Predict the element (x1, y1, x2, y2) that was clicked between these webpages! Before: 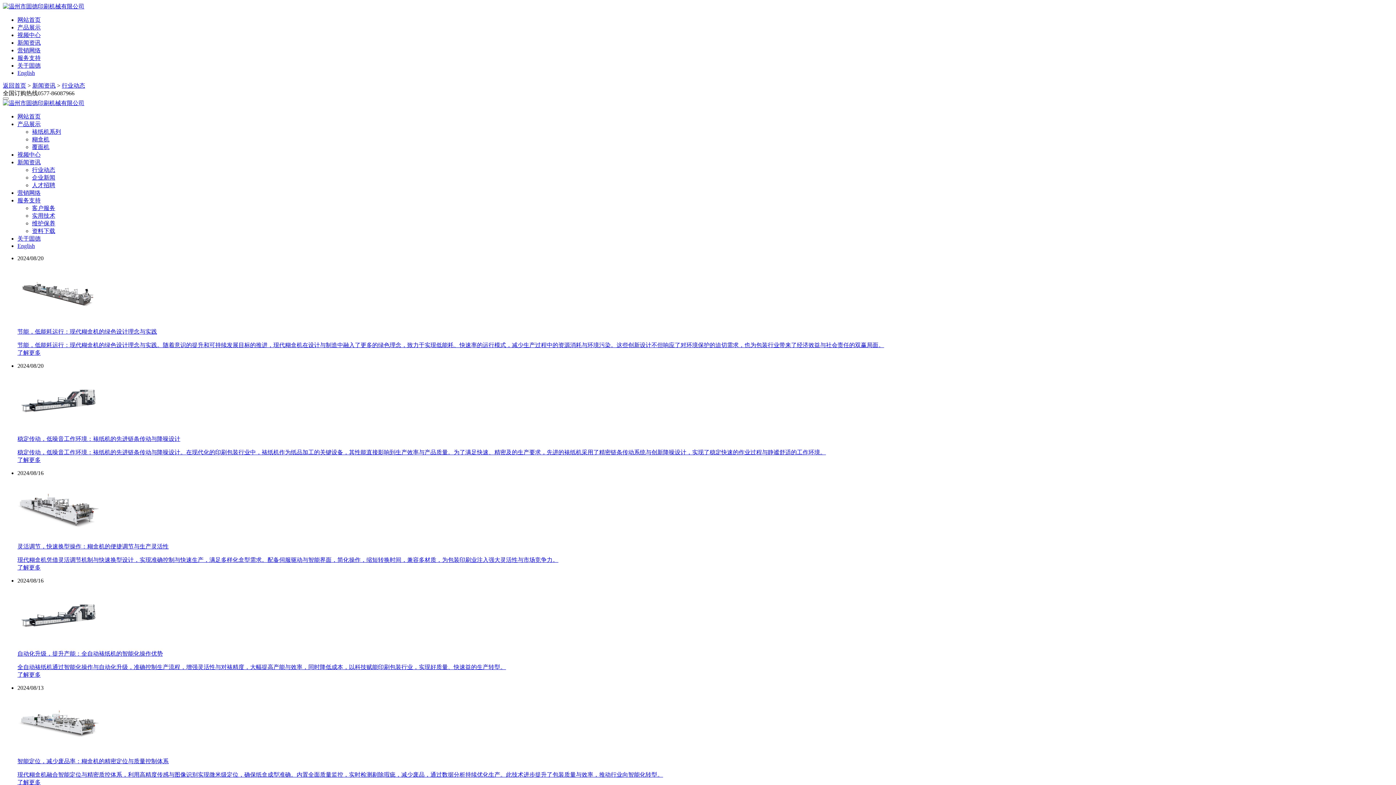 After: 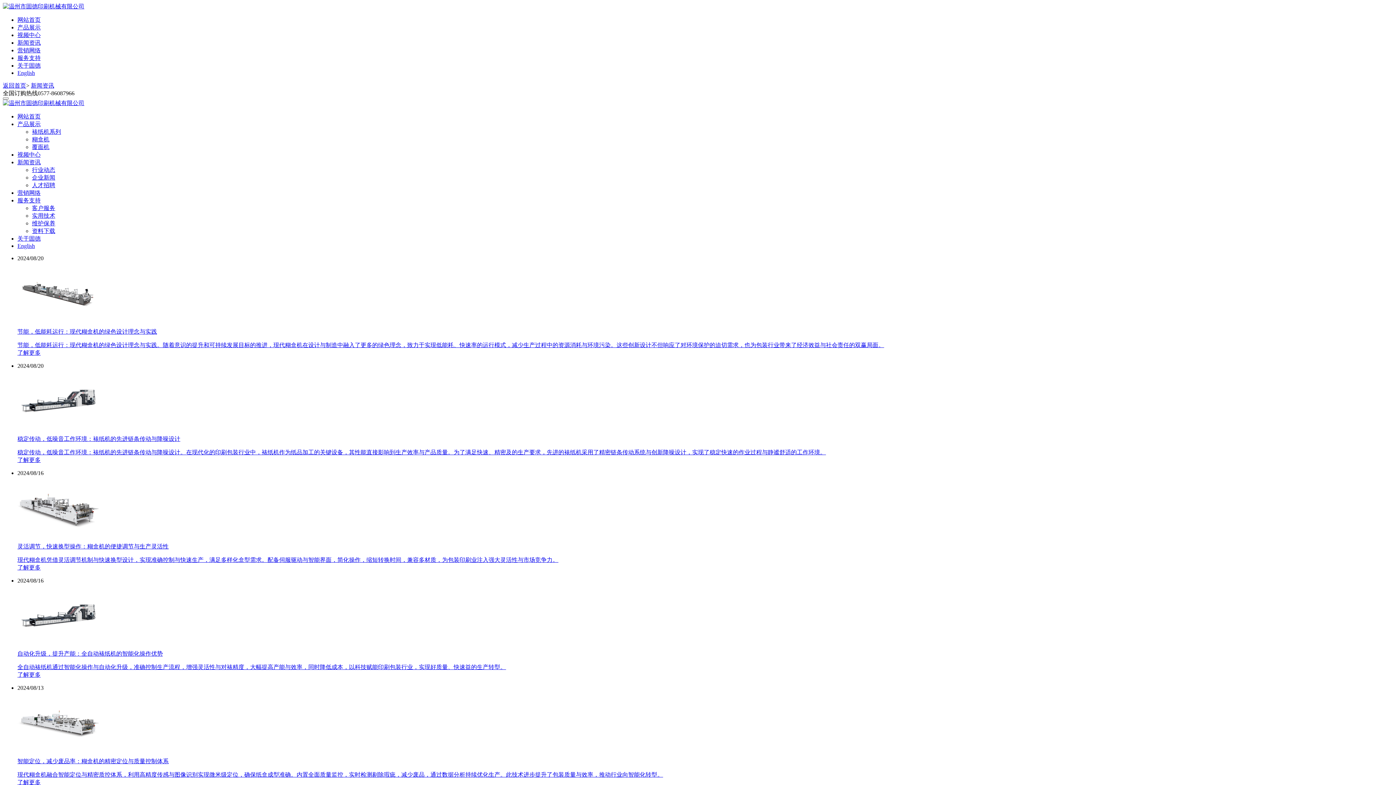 Action: bbox: (32, 82, 55, 88) label: 新闻资讯